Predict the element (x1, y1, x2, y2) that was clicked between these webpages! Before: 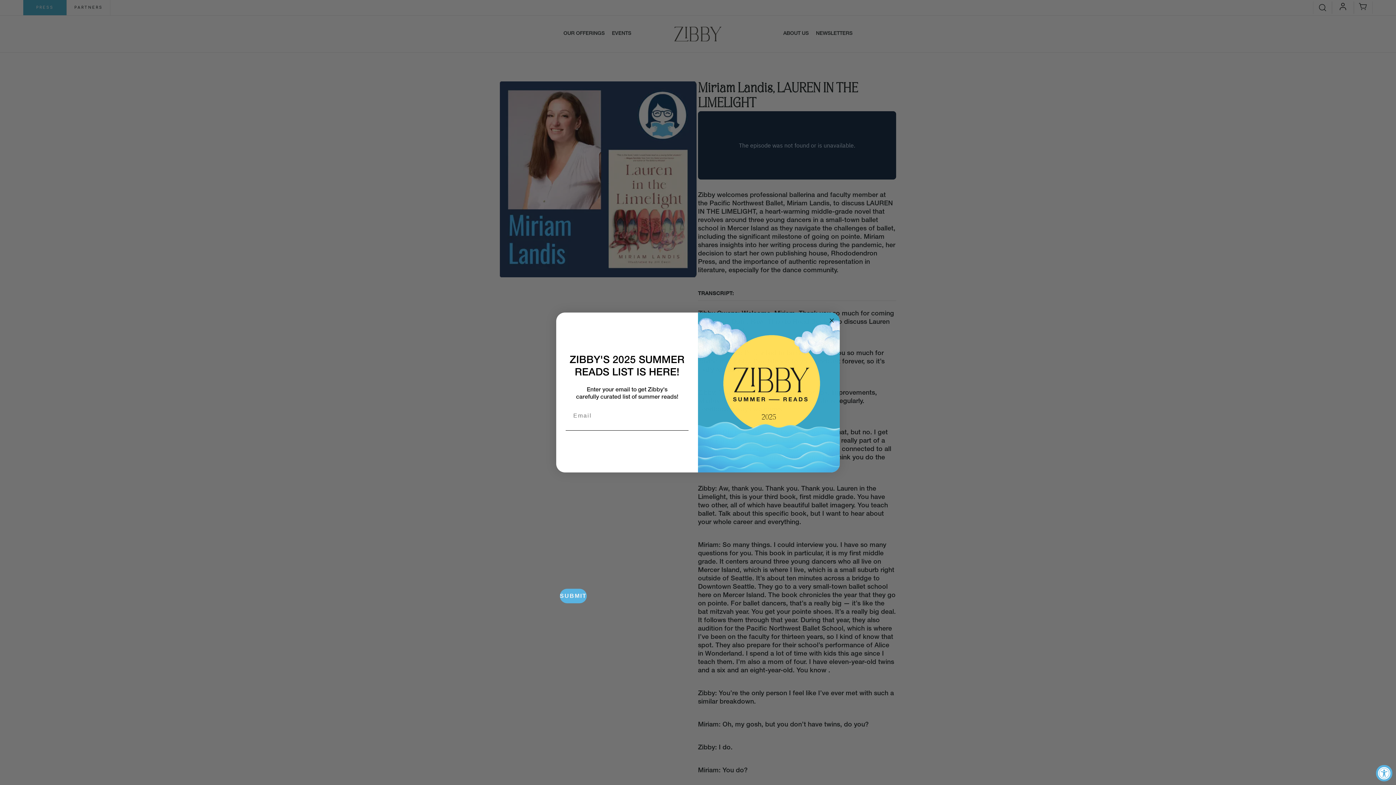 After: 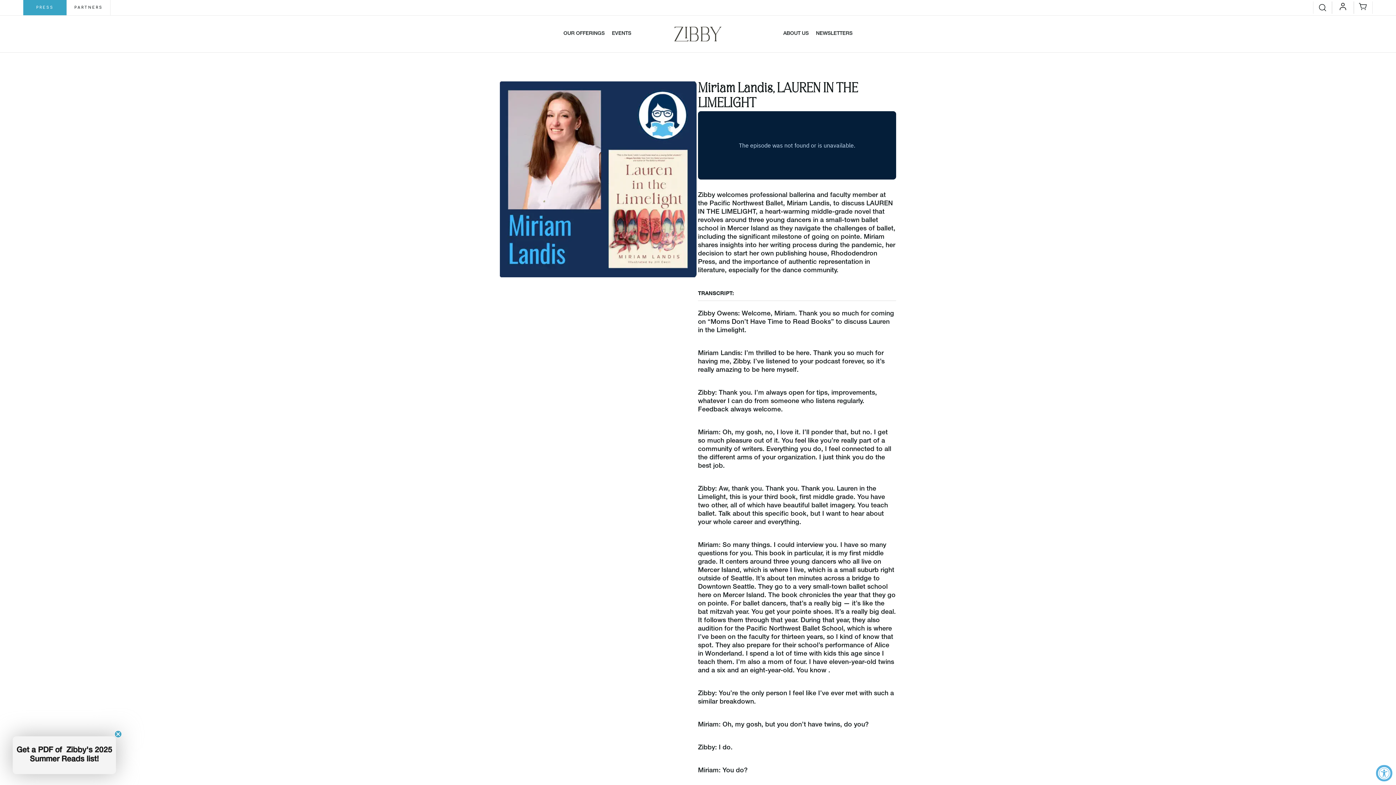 Action: label: Close dialog bbox: (827, 316, 836, 325)